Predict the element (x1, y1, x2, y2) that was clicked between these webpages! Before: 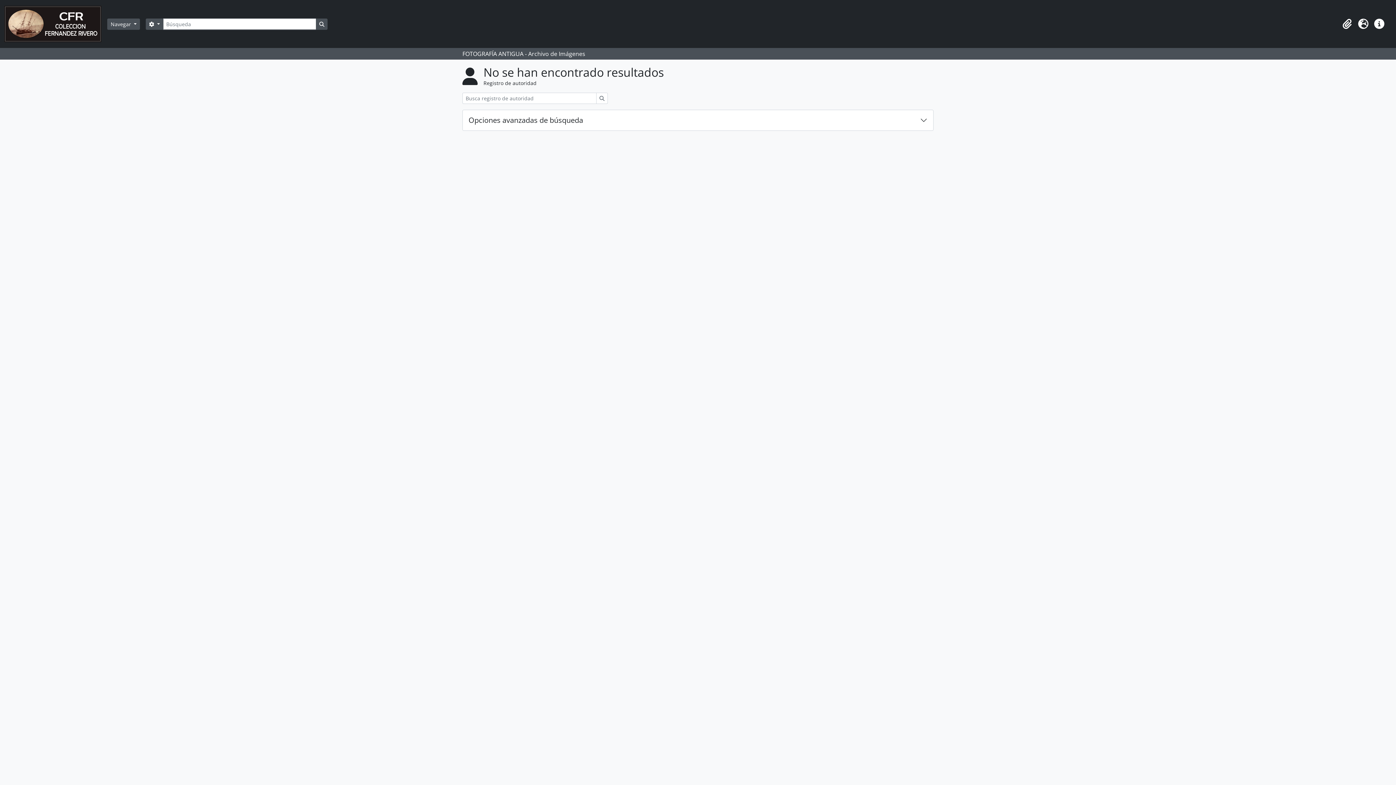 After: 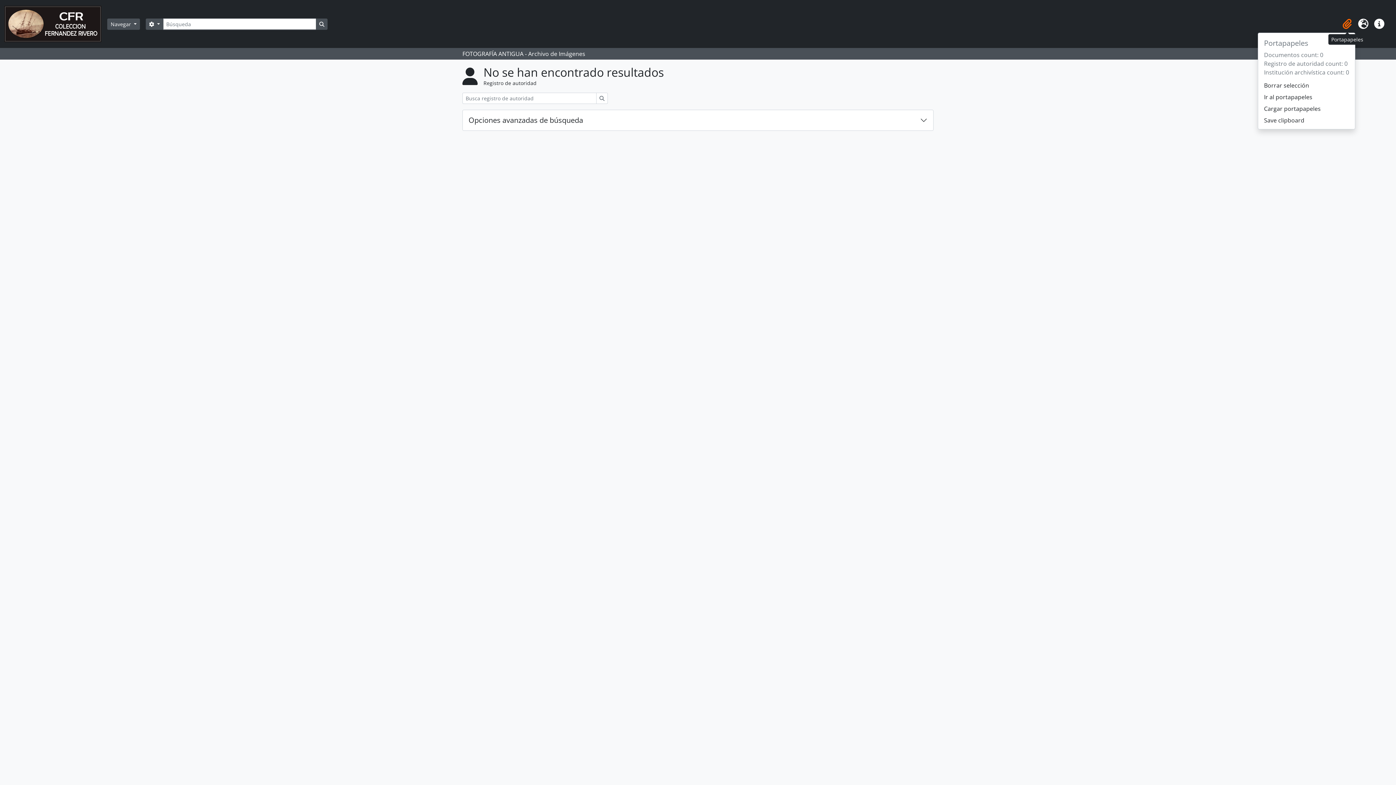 Action: label: Portapapeles bbox: (1339, 16, 1355, 32)